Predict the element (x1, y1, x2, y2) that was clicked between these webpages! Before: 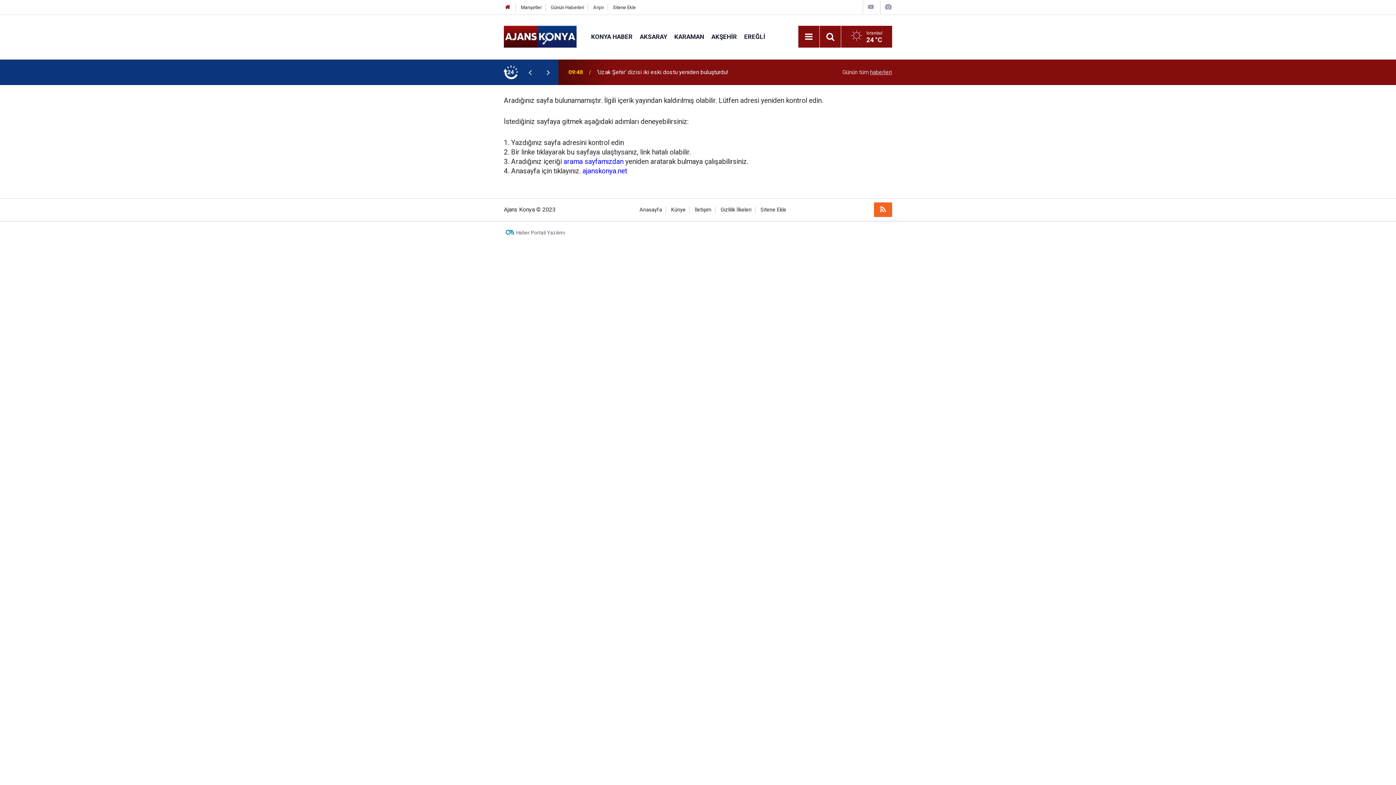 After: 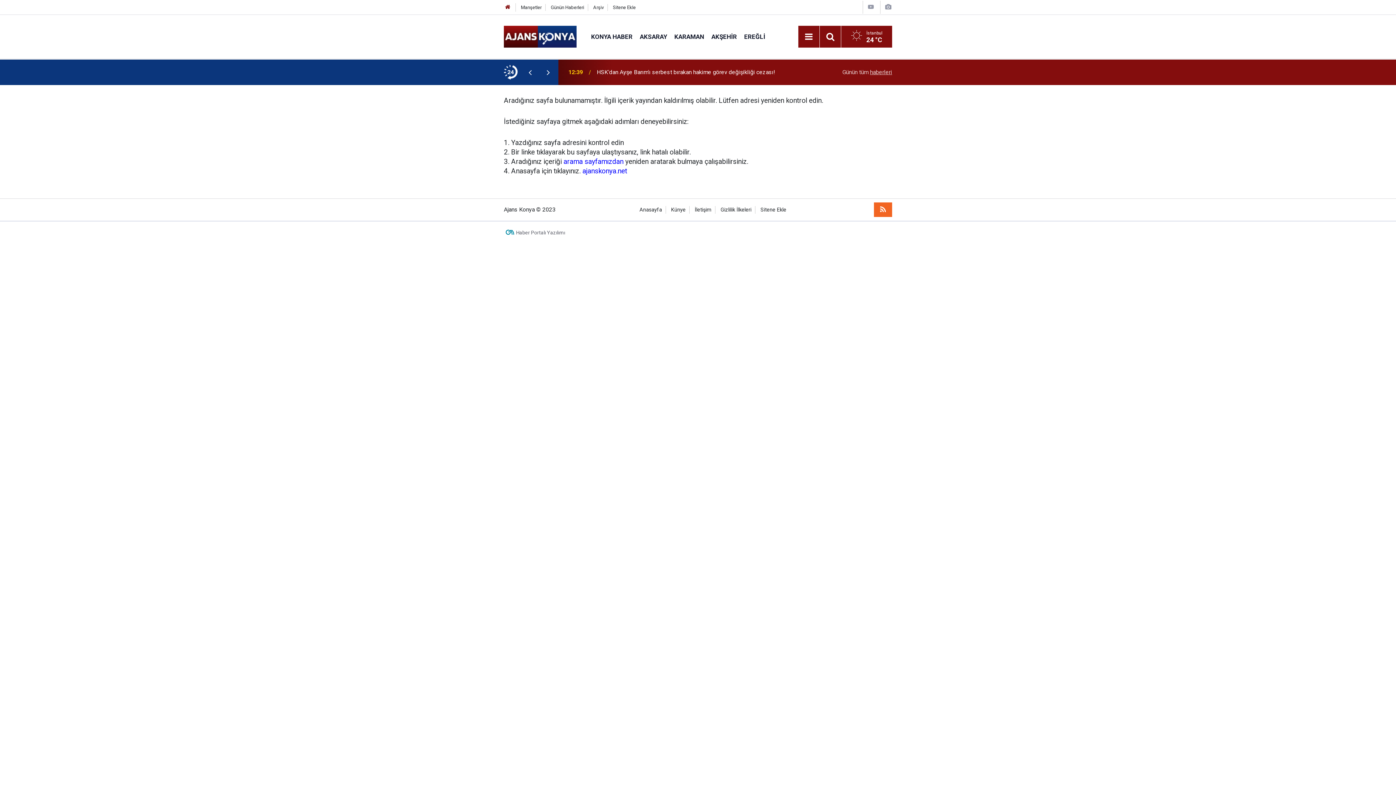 Action: bbox: (539, 68, 557, 76)